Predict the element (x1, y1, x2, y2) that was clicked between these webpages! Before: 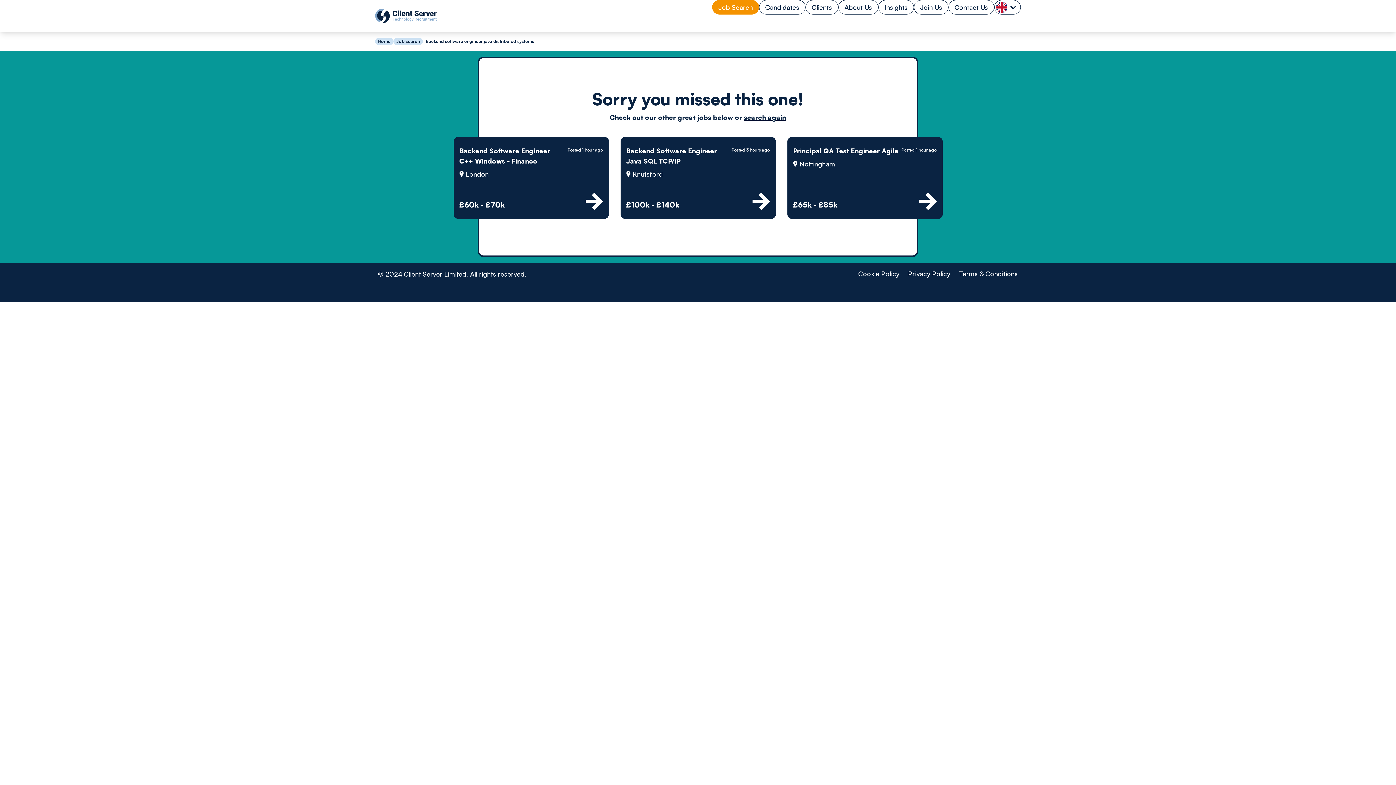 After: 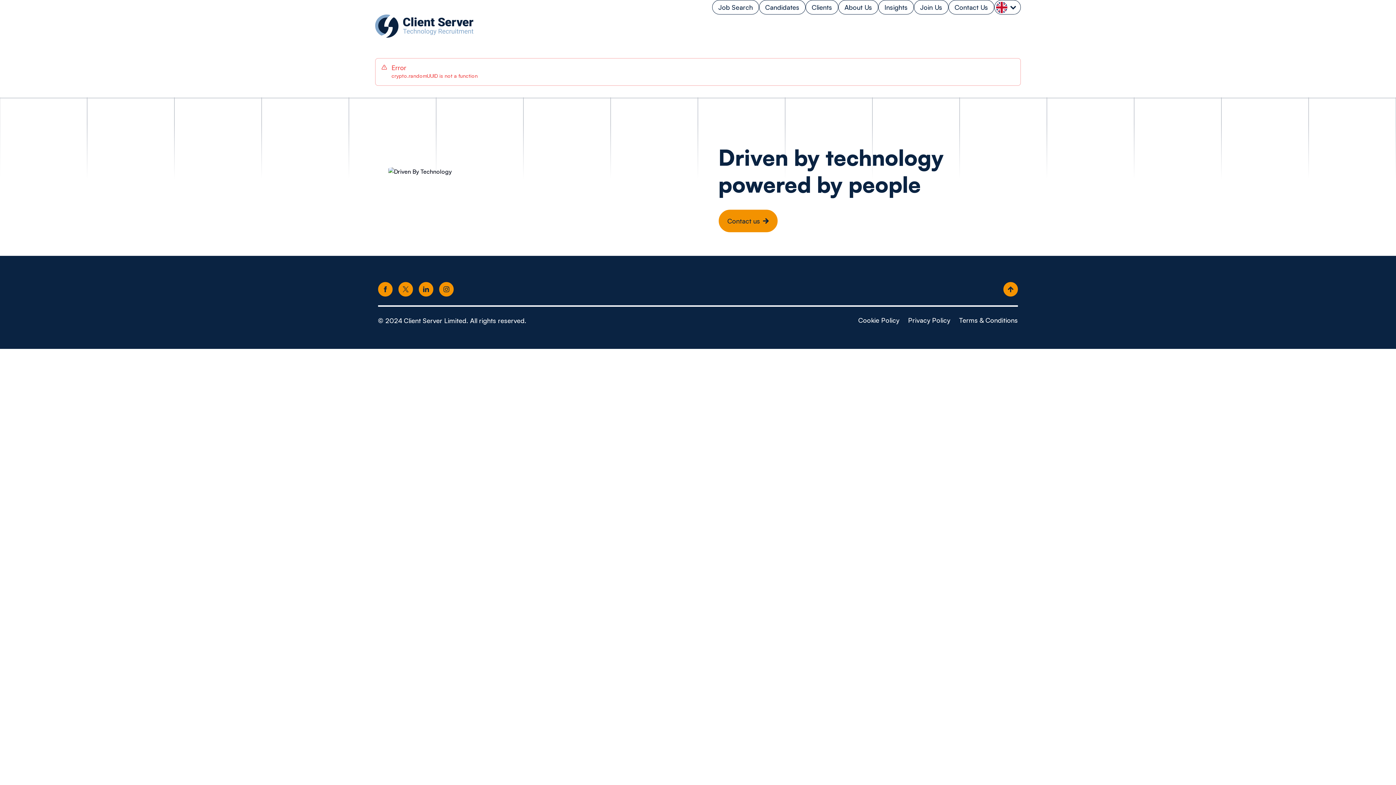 Action: bbox: (375, 0, 436, 32) label: Home